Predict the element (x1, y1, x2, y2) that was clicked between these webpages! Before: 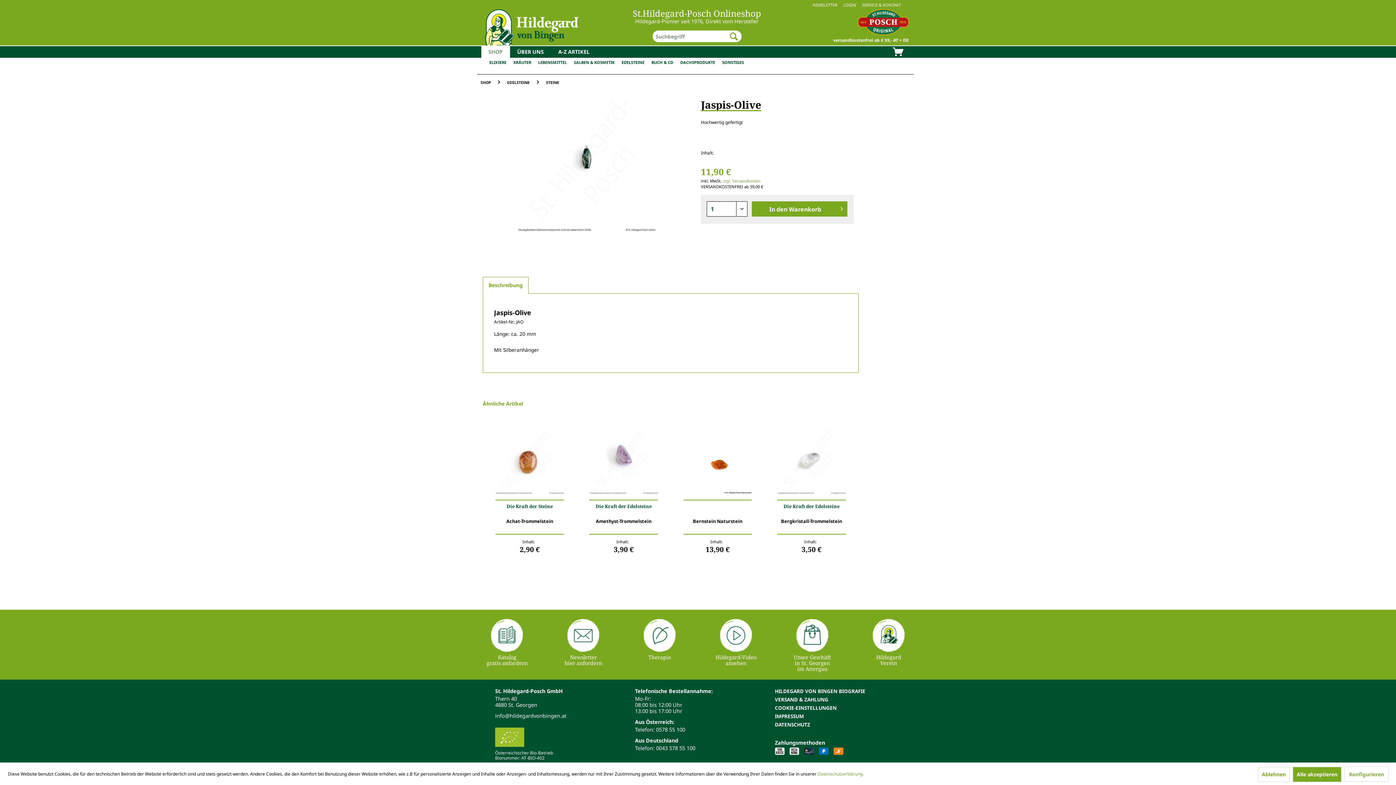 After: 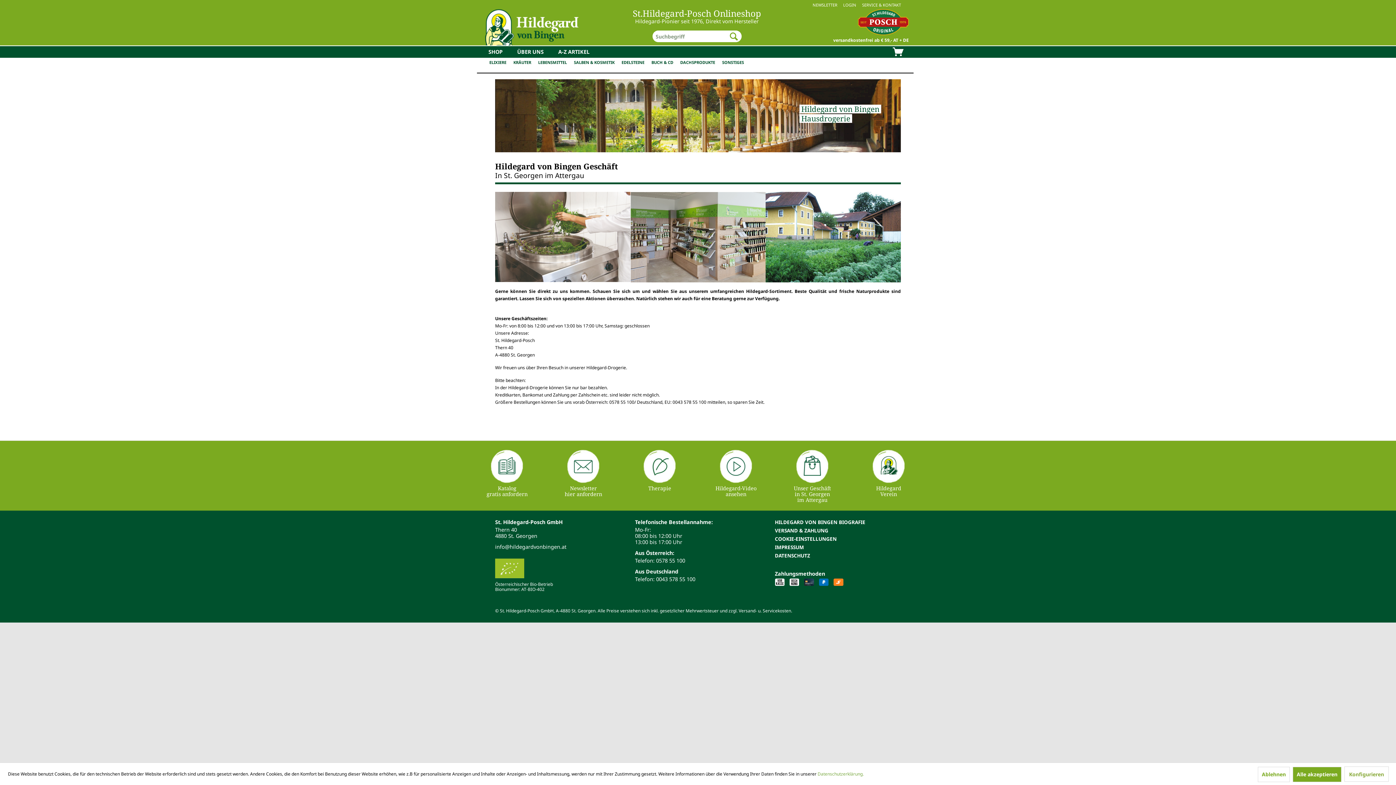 Action: label: Unser Geschäft
in St. Georgen
im Attergau bbox: (774, 647, 850, 672)